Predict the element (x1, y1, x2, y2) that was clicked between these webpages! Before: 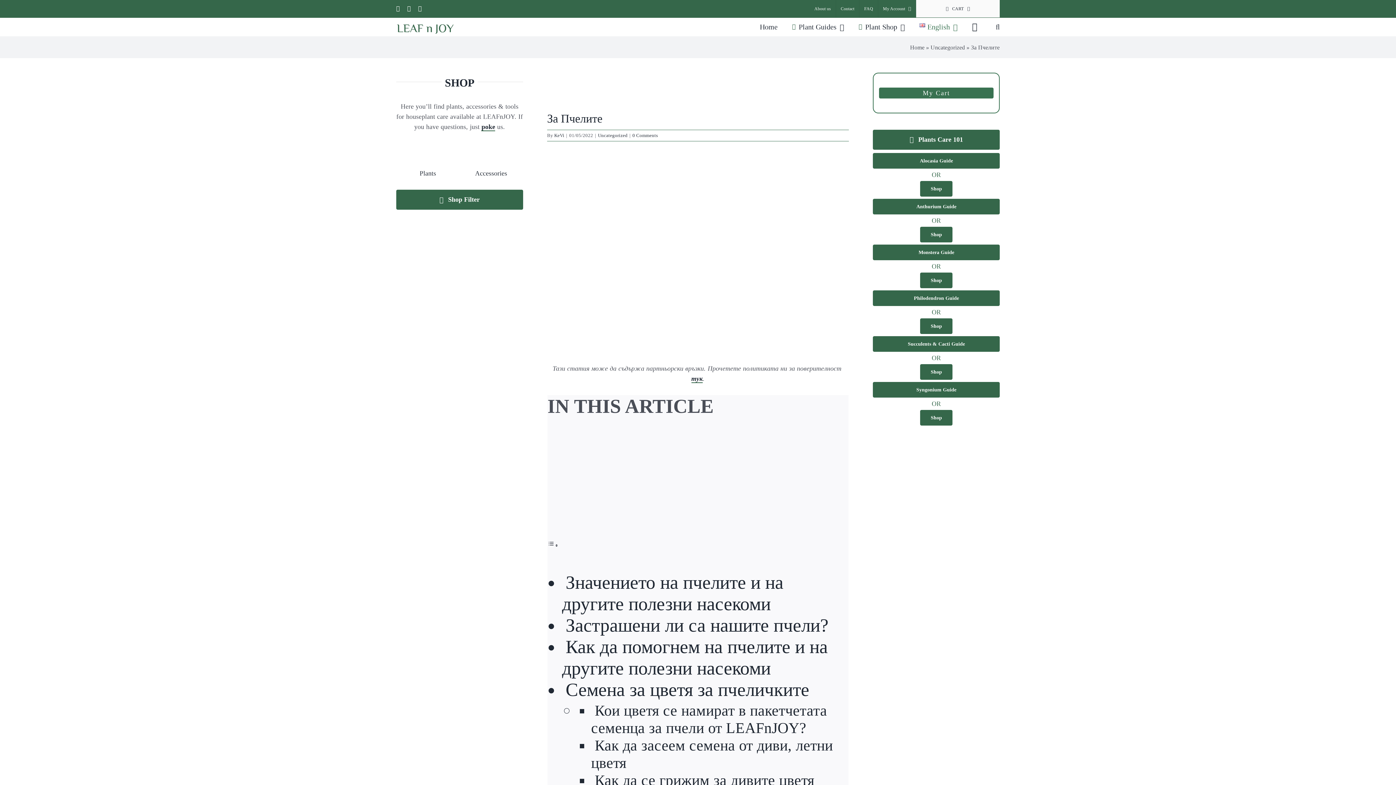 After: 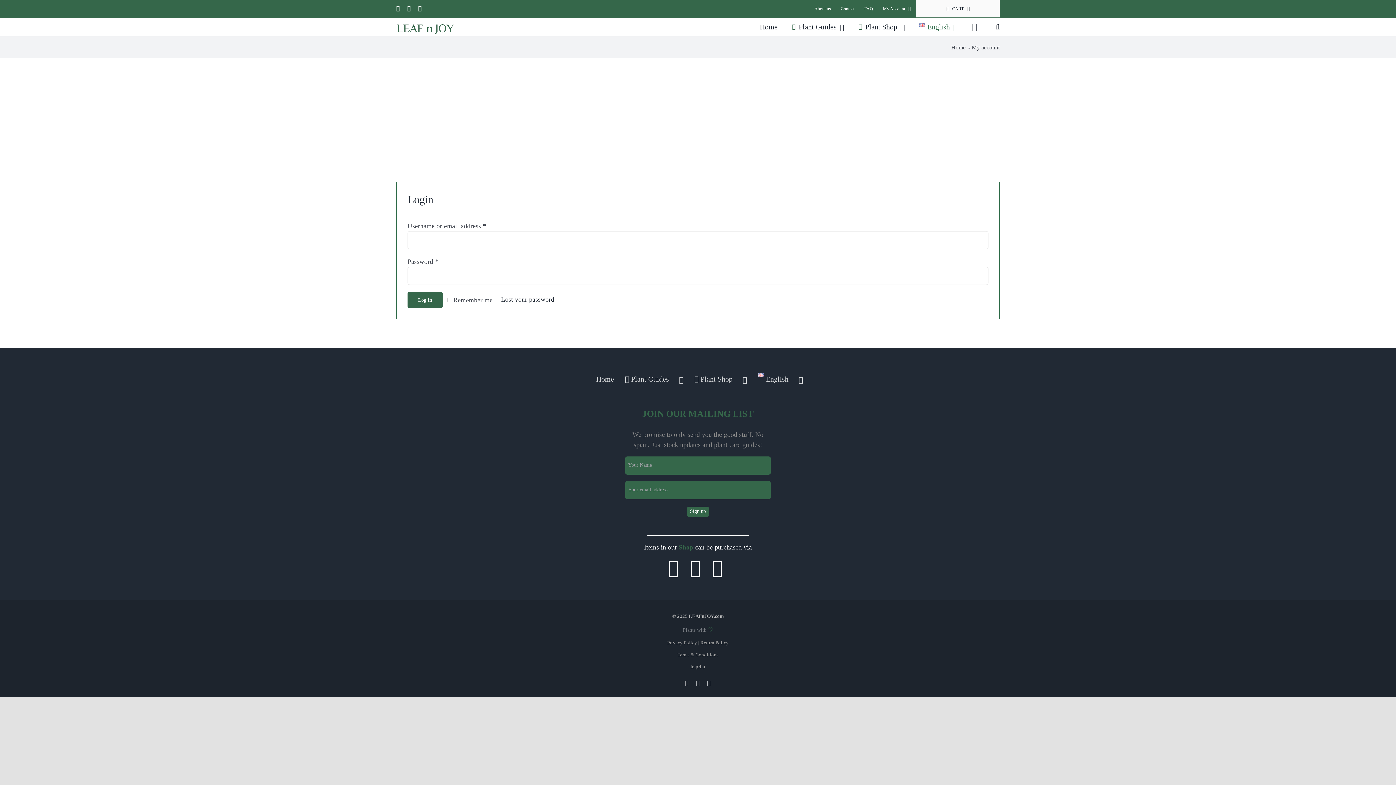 Action: label: My Account bbox: (878, 0, 916, 17)